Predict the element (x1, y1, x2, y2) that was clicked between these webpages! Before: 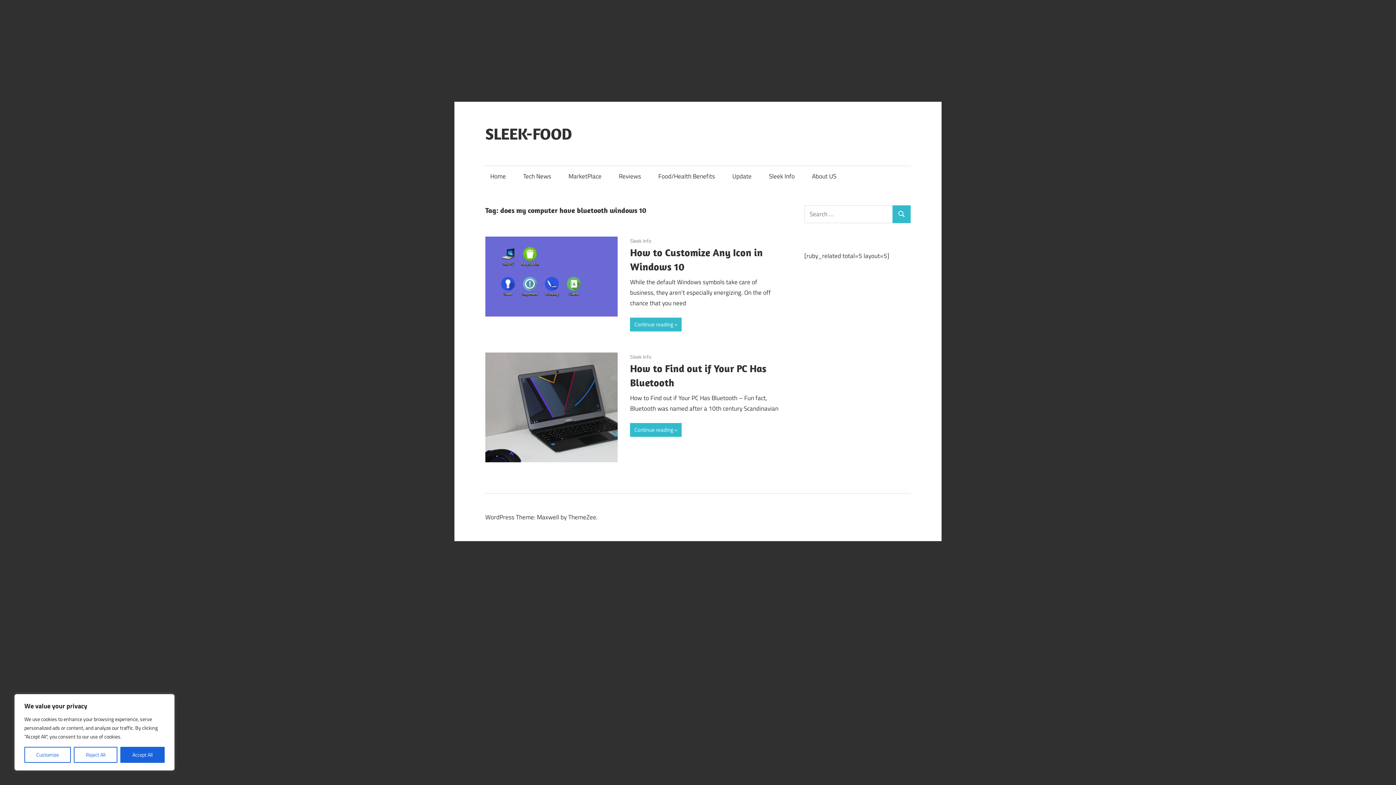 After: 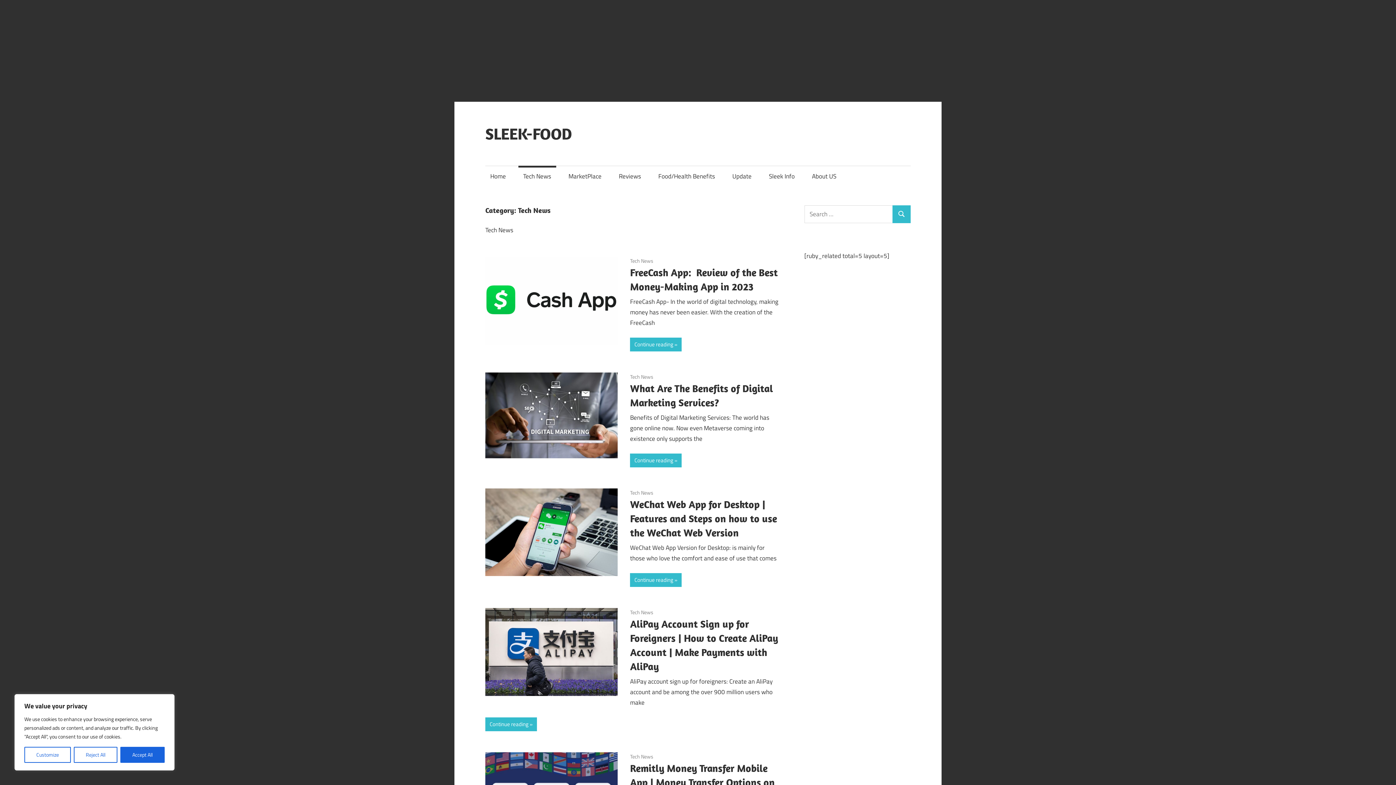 Action: label: Tech News bbox: (518, 165, 556, 186)